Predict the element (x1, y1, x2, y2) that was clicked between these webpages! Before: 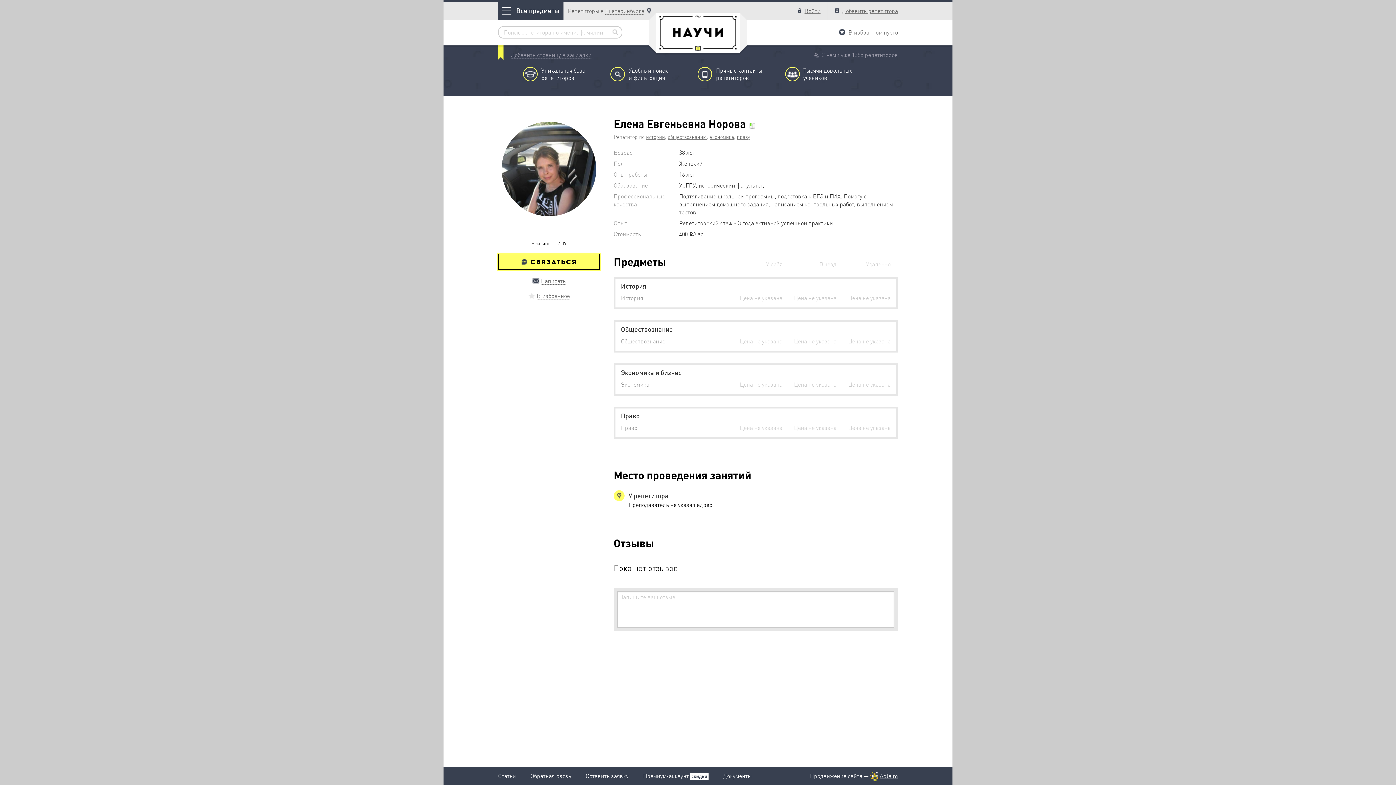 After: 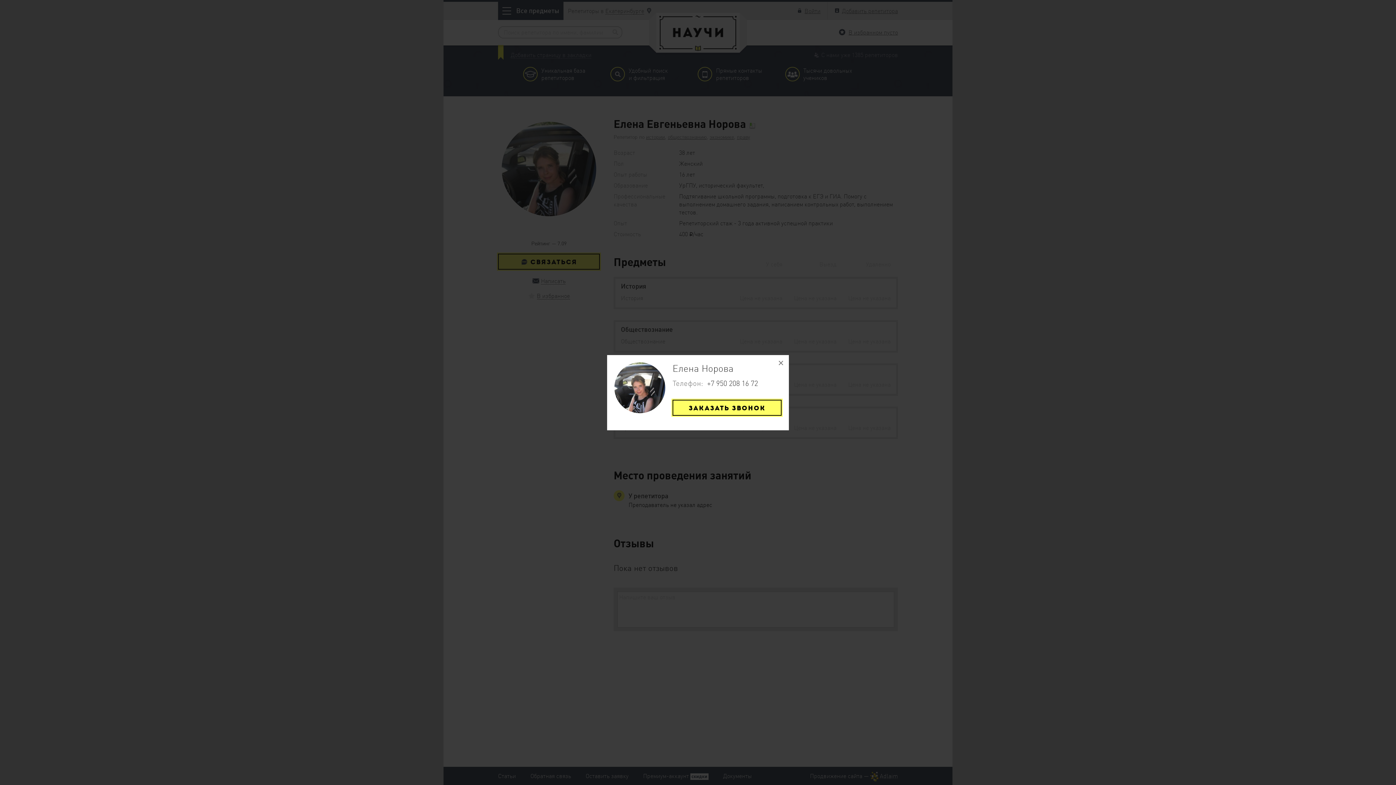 Action: label:  СВЯЗАТЬСЯ bbox: (498, 253, 600, 269)